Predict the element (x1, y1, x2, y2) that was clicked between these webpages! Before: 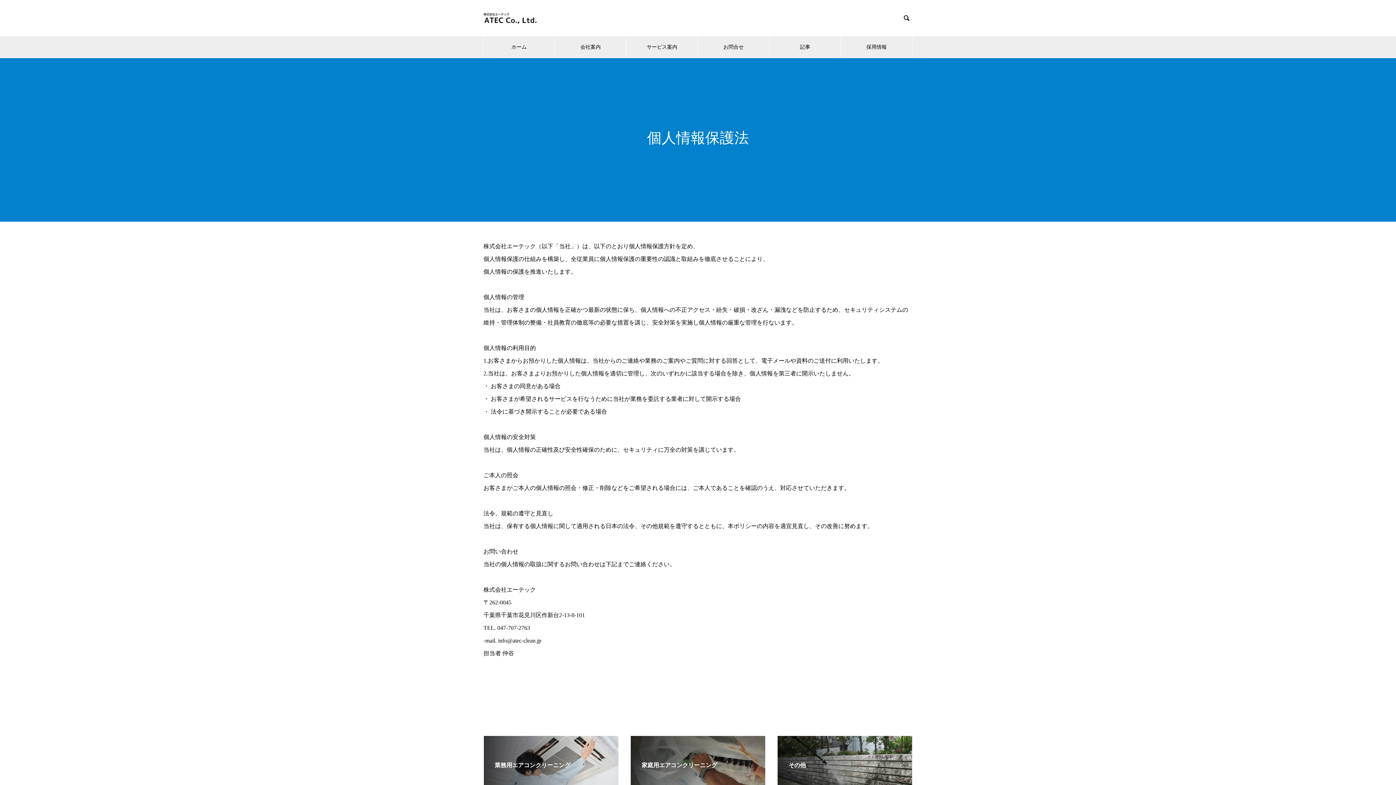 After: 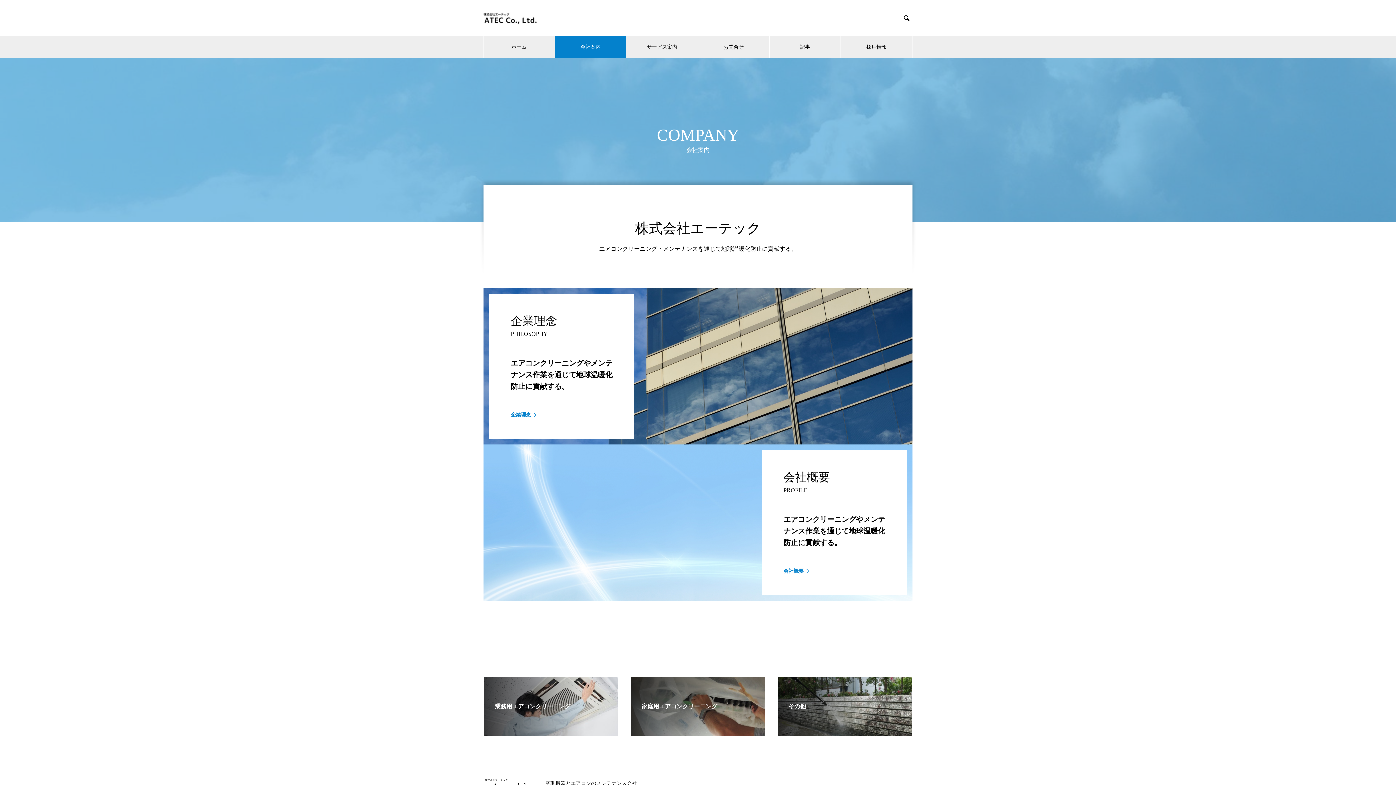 Action: bbox: (555, 36, 626, 58) label: 会社案内